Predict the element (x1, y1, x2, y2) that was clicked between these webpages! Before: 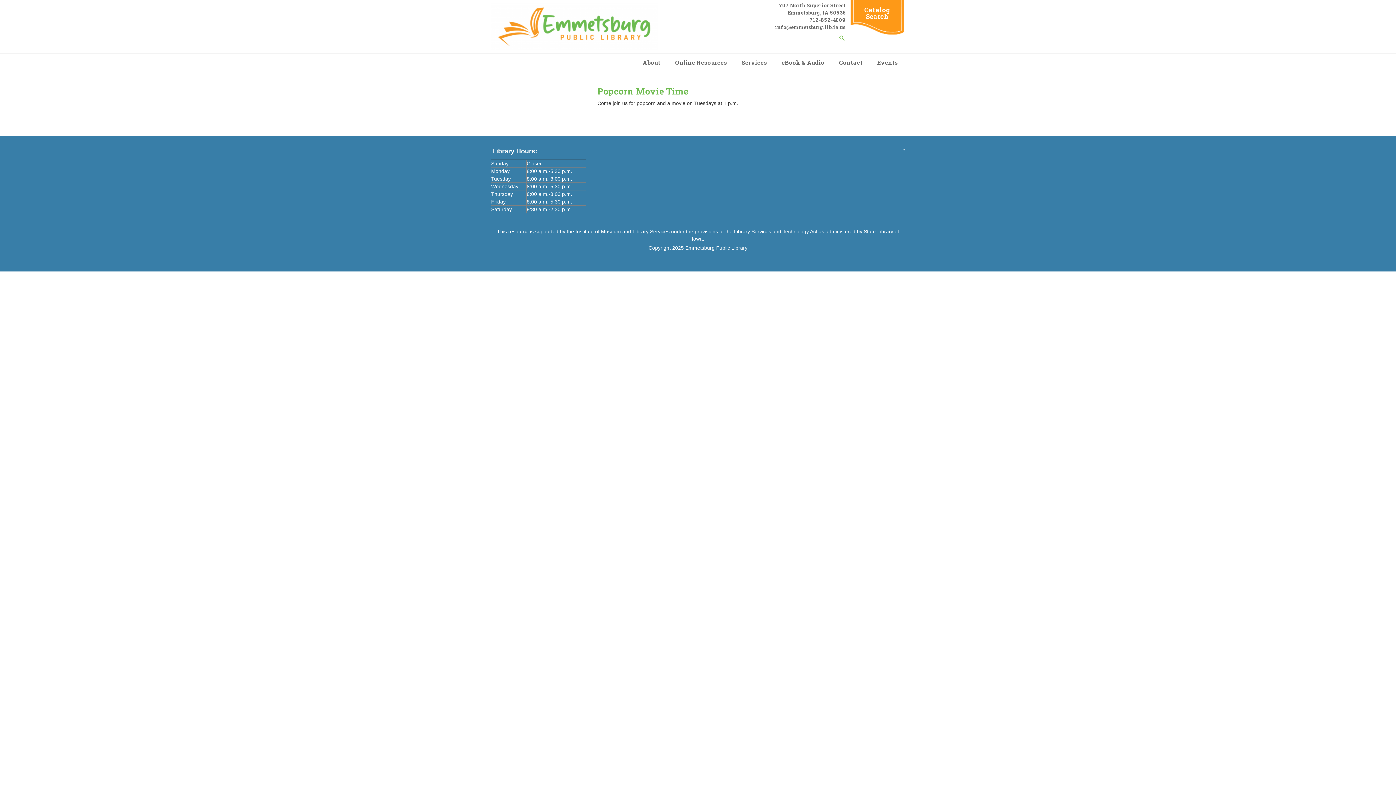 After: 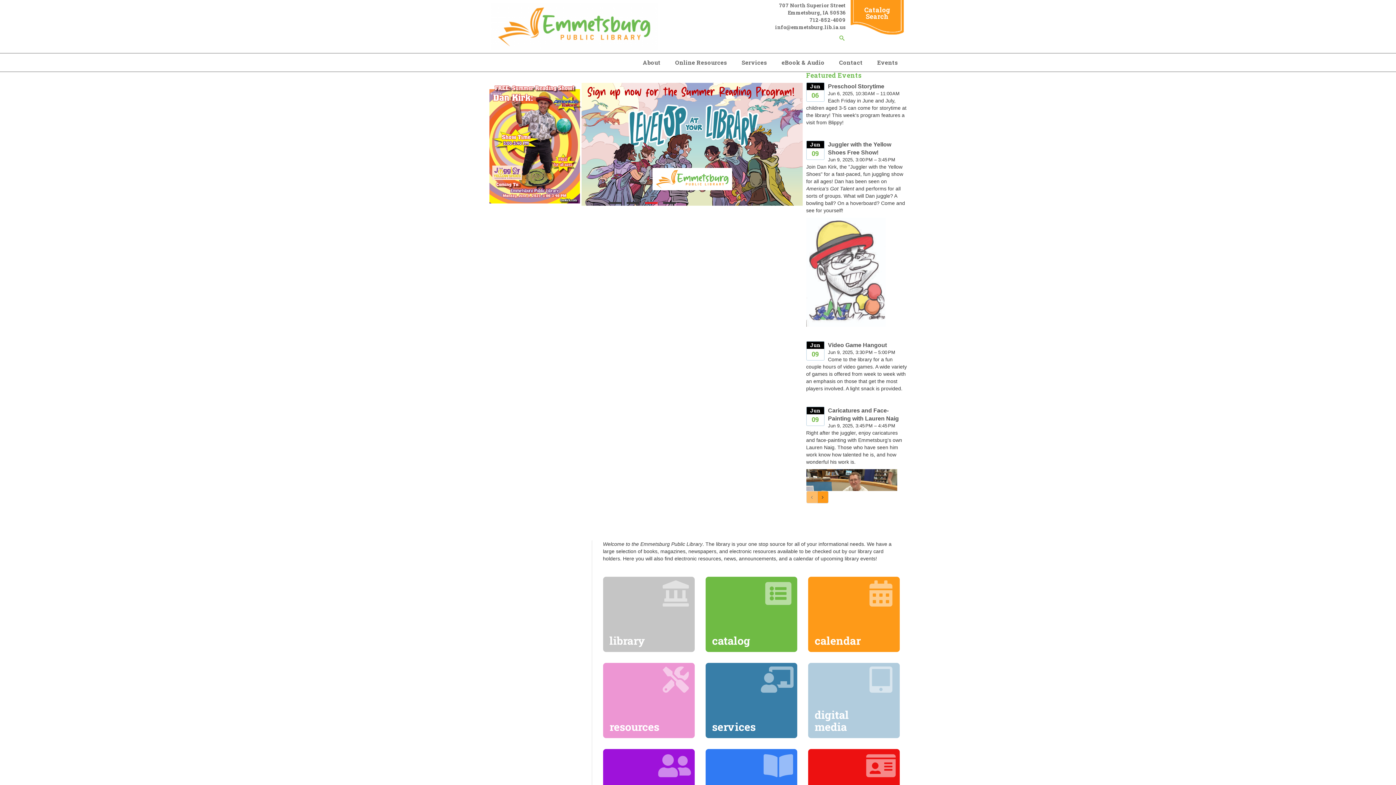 Action: bbox: (490, 2, 658, 50)